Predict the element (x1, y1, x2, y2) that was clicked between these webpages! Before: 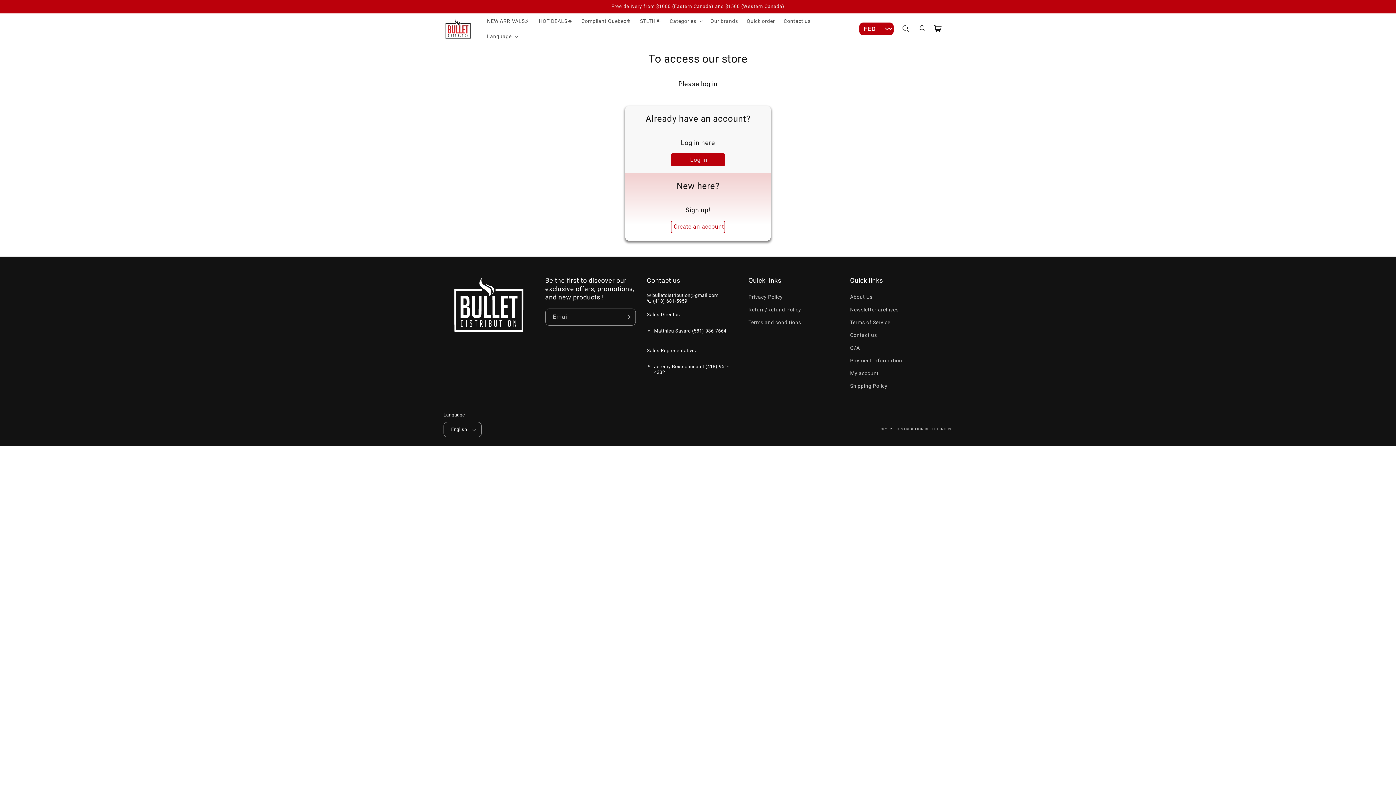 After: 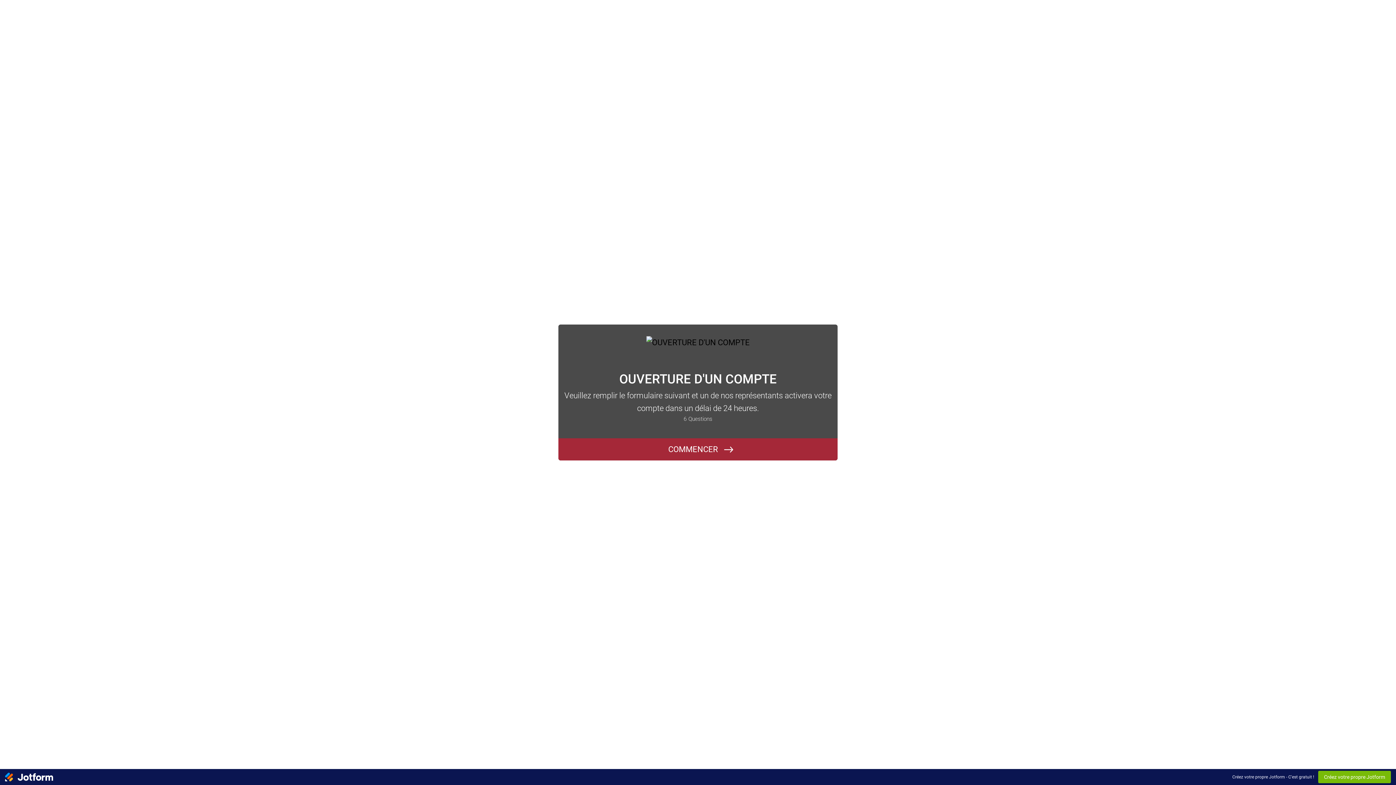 Action: bbox: (670, 220, 725, 233) label:  Create an account